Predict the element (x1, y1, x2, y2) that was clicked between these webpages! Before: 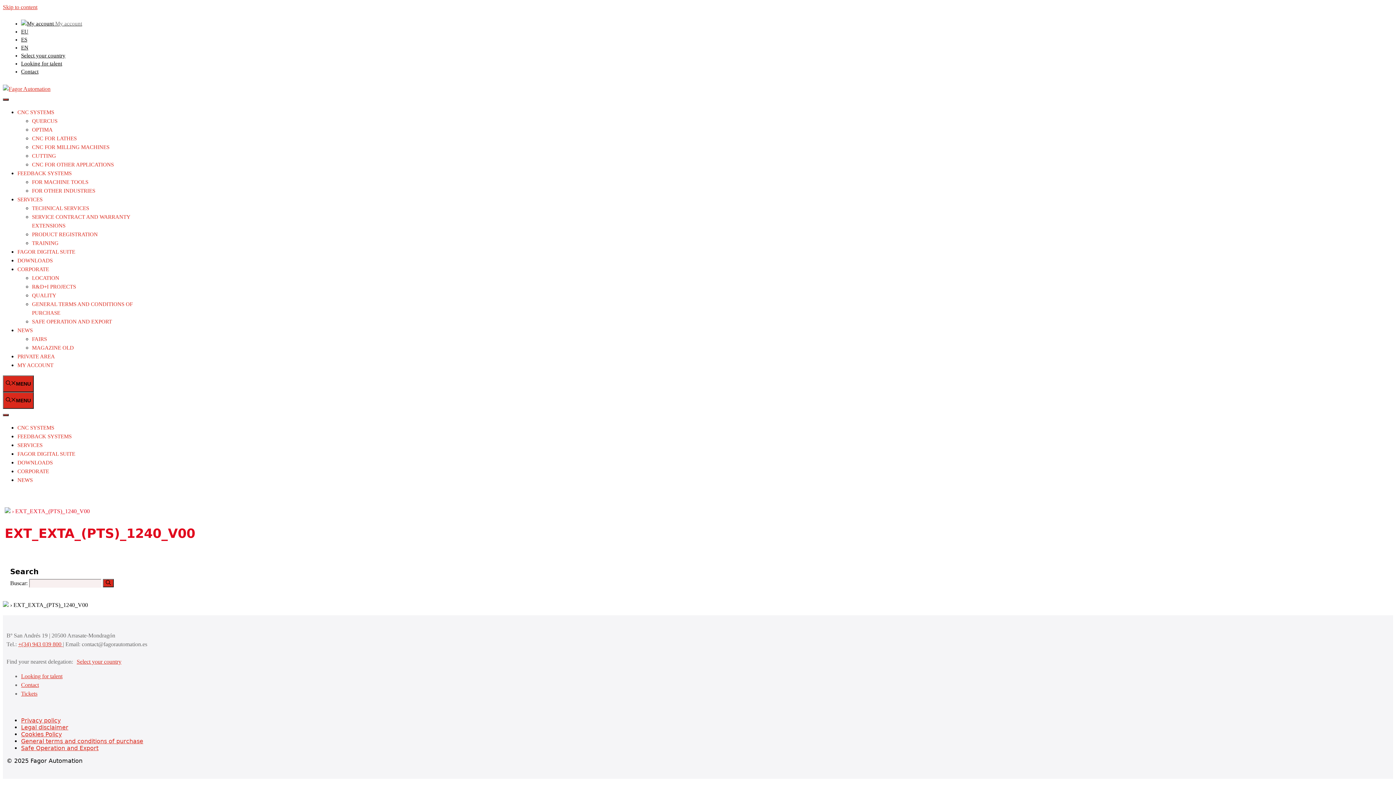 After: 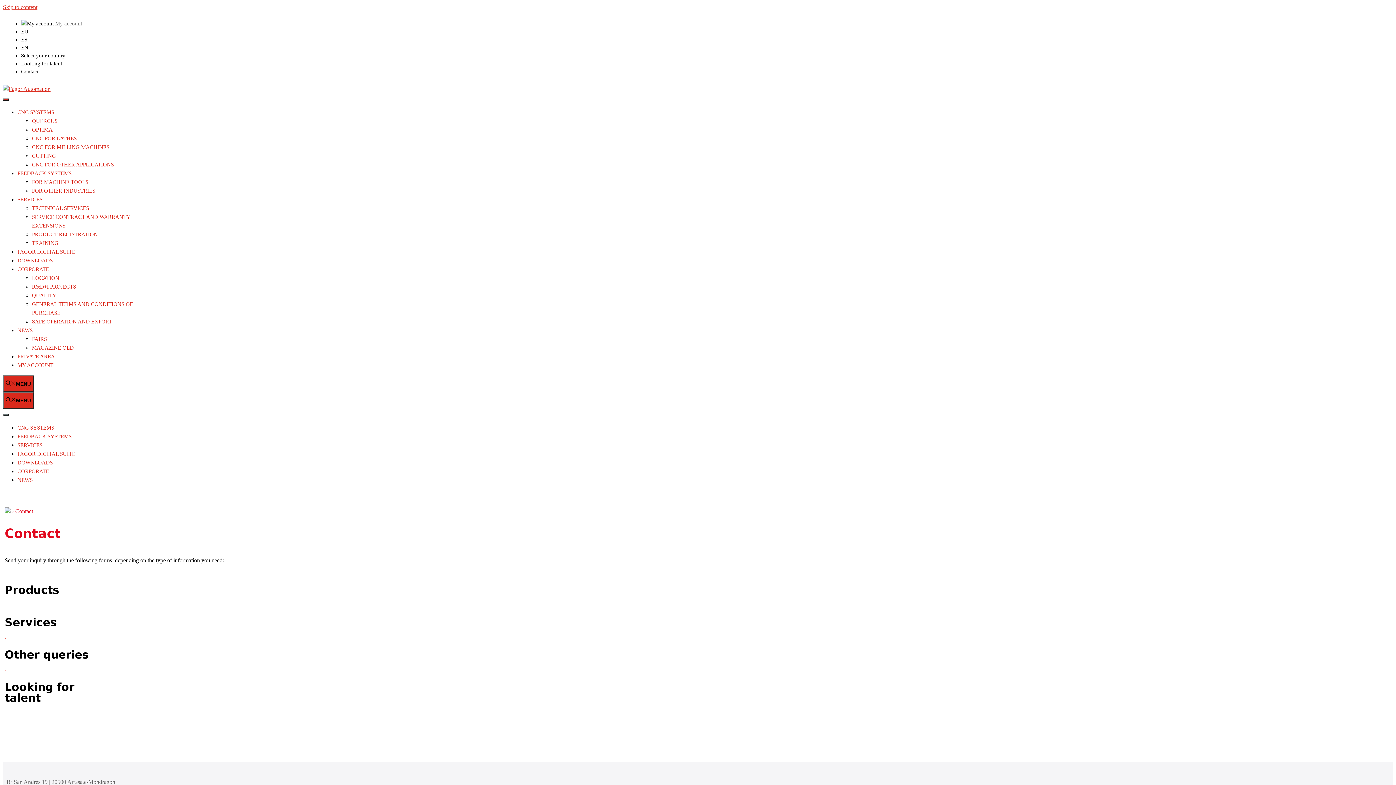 Action: label: Contact bbox: (21, 68, 38, 74)